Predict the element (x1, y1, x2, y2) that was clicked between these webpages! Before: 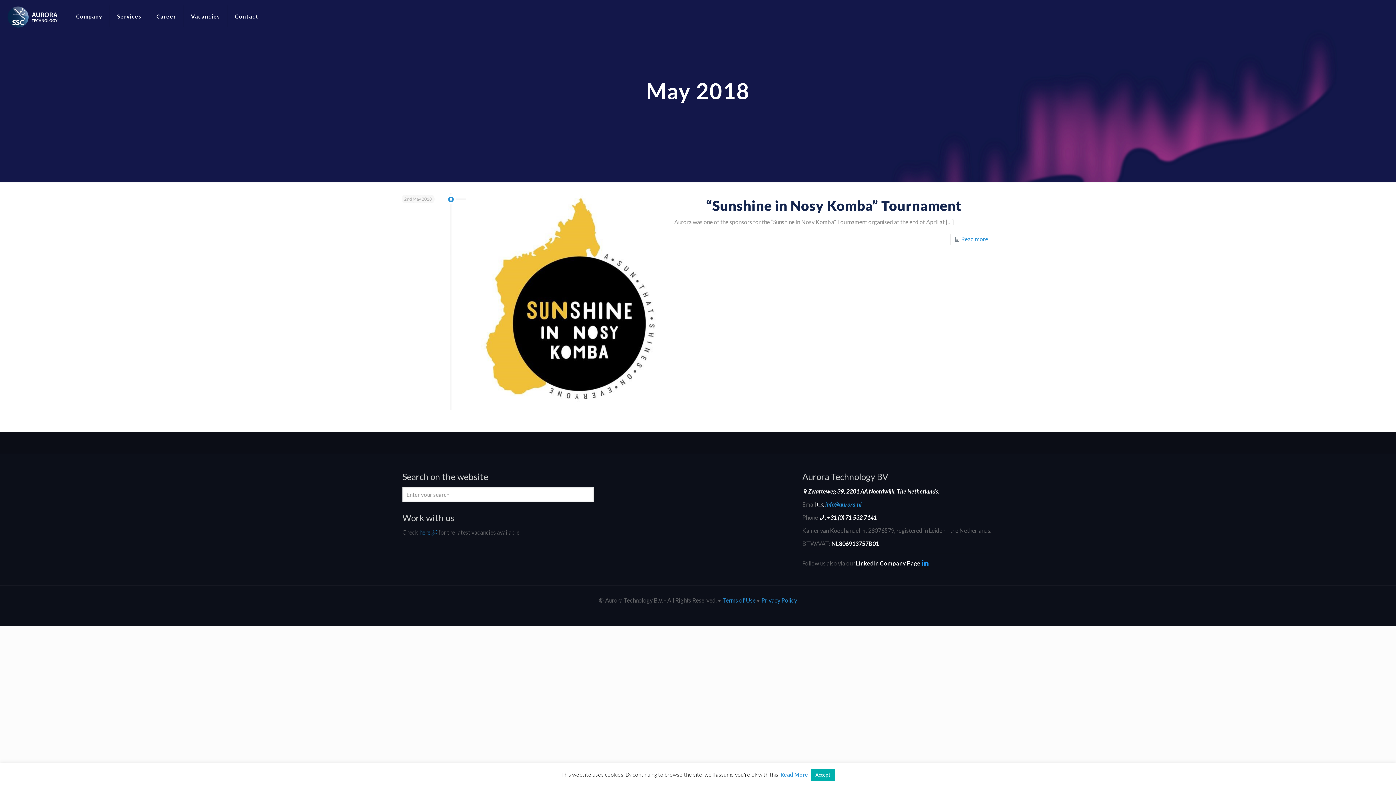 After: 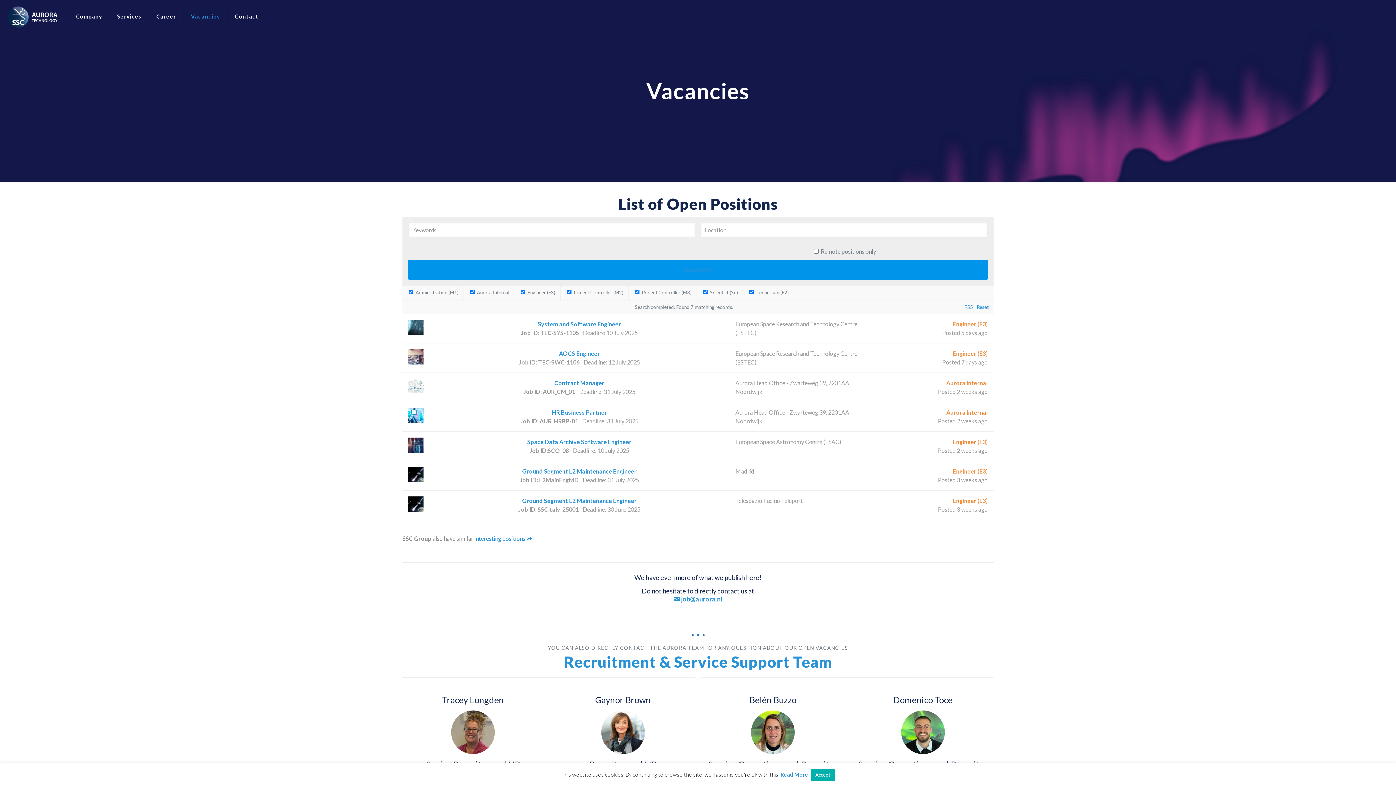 Action: label: here  bbox: (419, 529, 437, 536)